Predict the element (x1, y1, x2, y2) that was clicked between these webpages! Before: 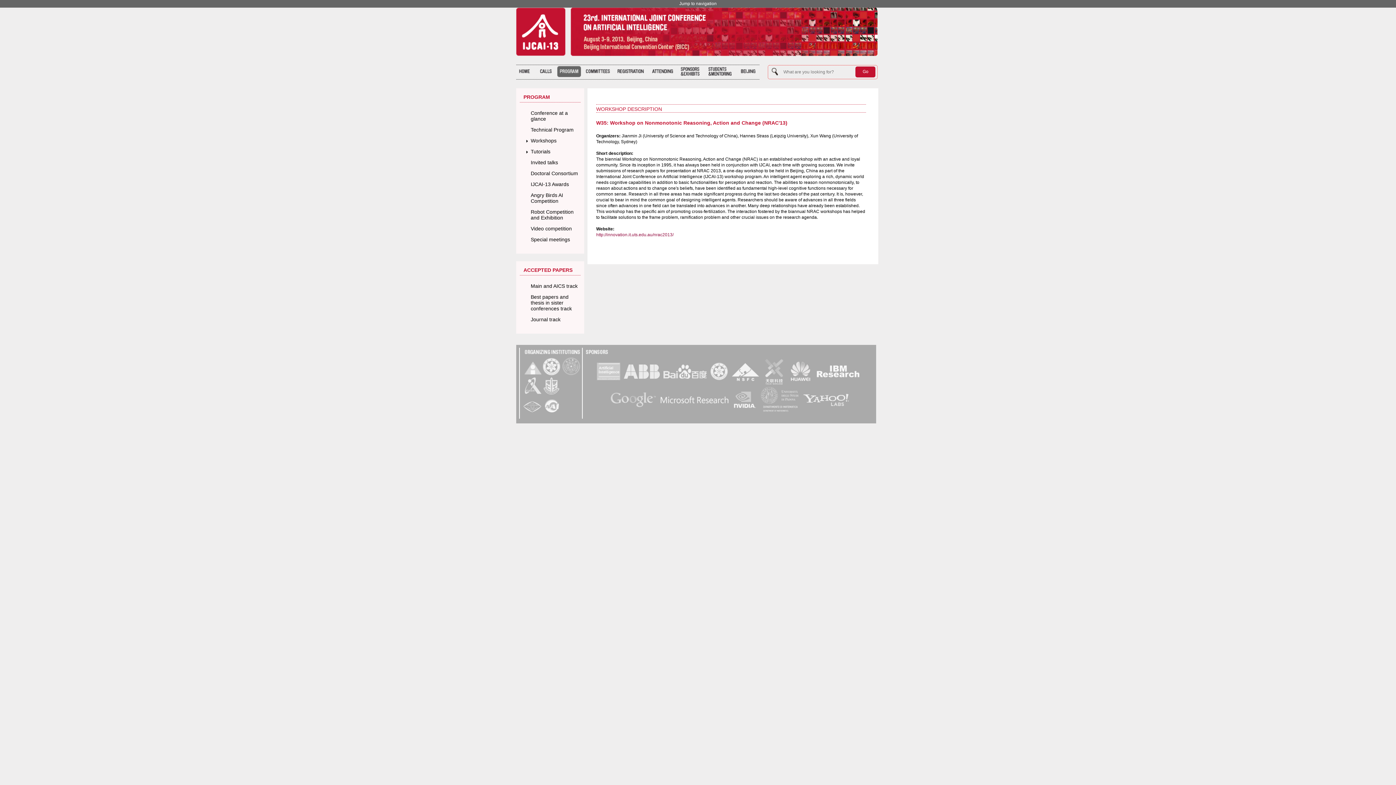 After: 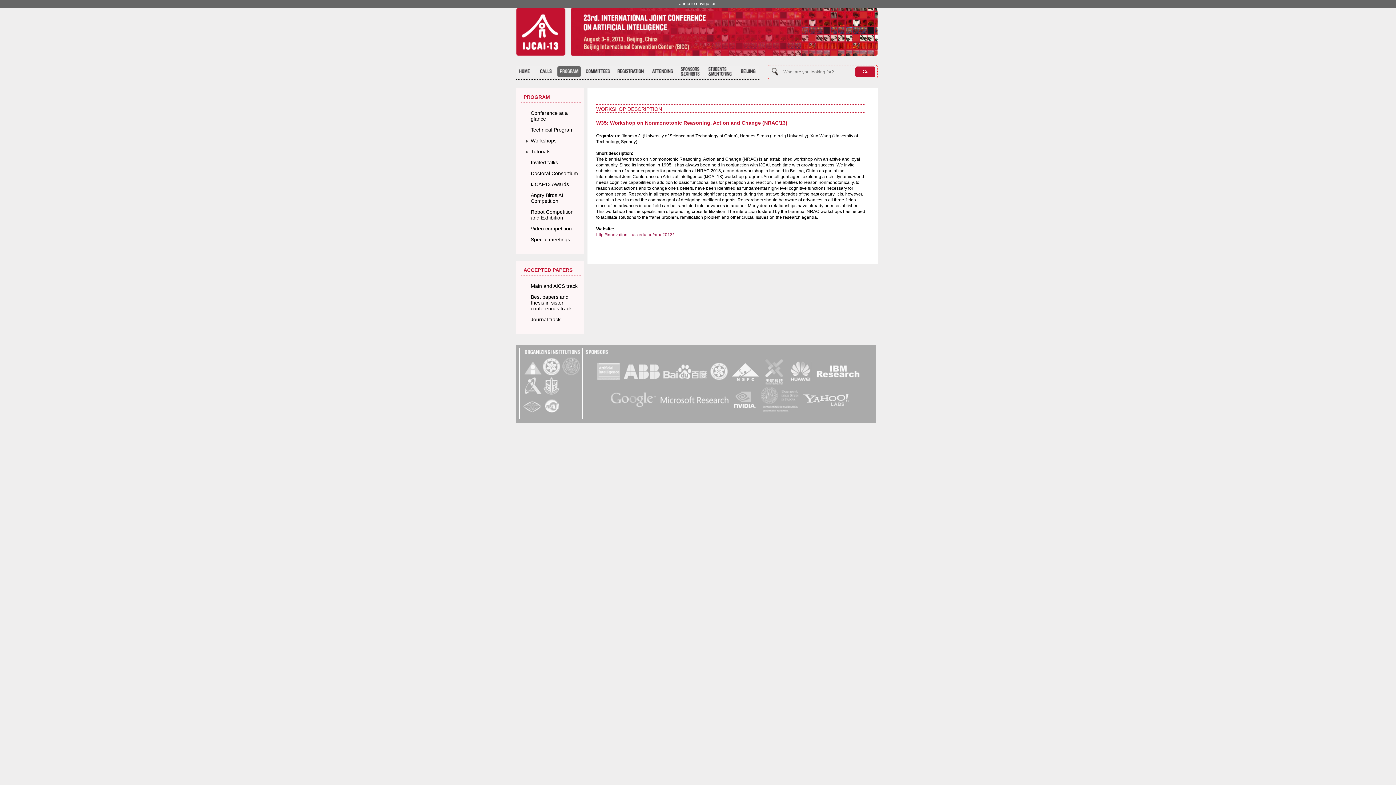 Action: bbox: (659, 400, 729, 405)